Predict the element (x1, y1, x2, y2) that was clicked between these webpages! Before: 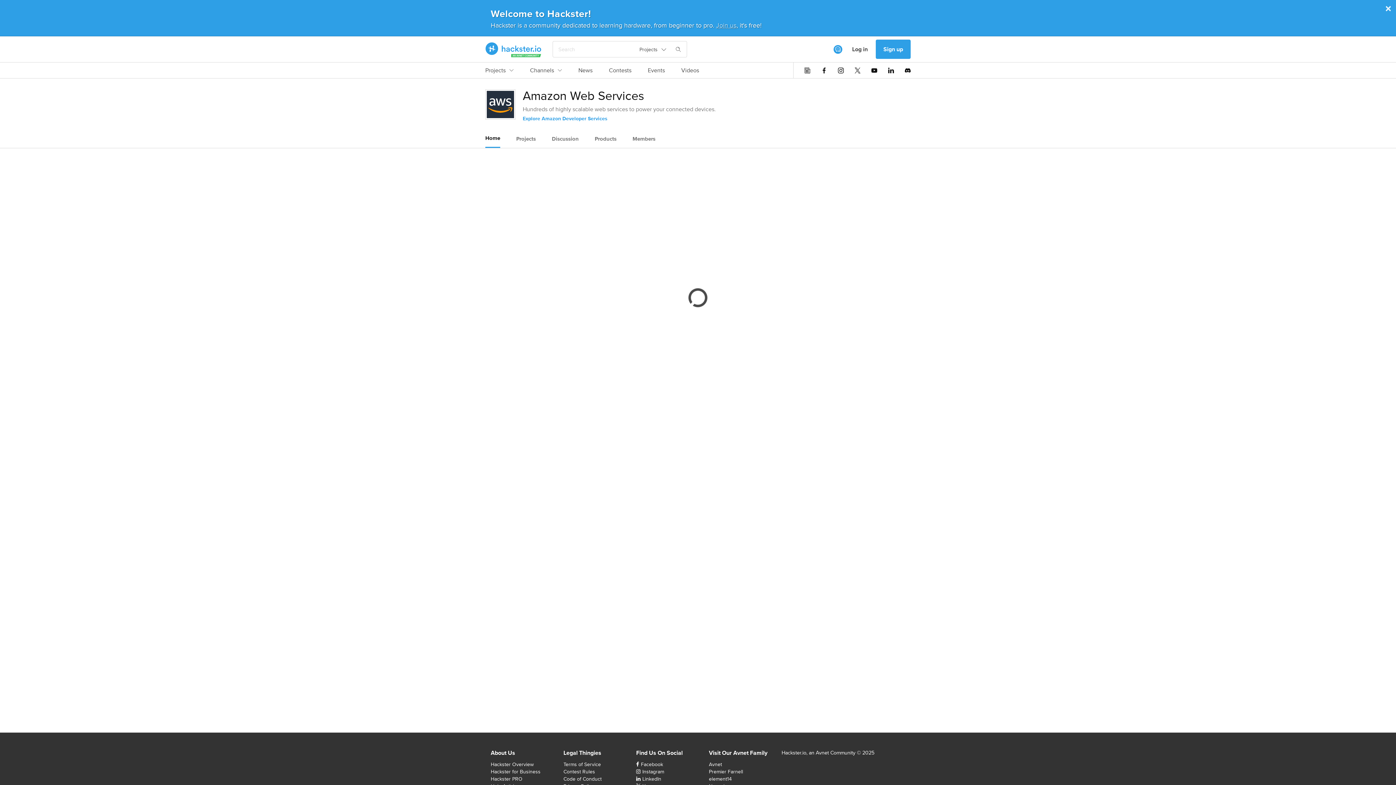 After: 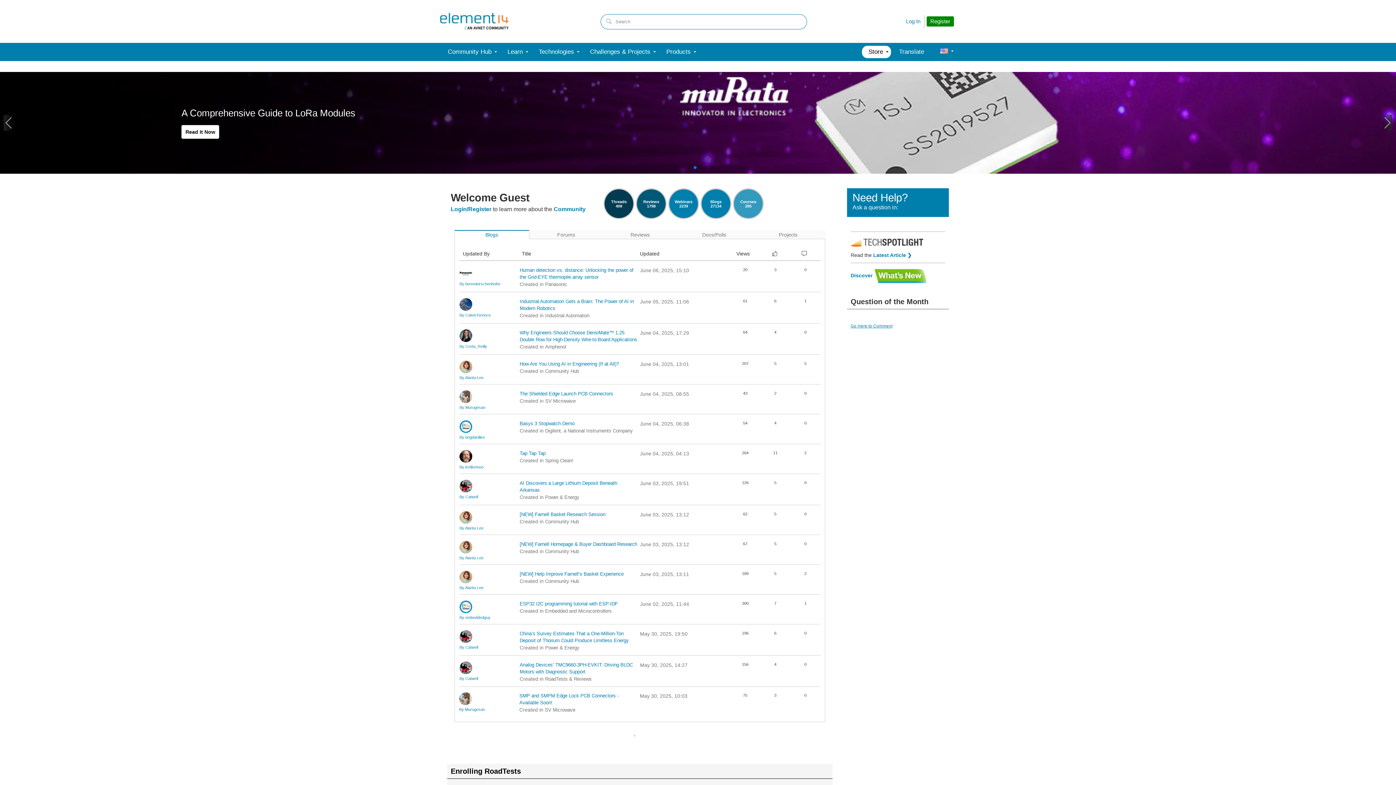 Action: label: element14 bbox: (709, 775, 732, 782)